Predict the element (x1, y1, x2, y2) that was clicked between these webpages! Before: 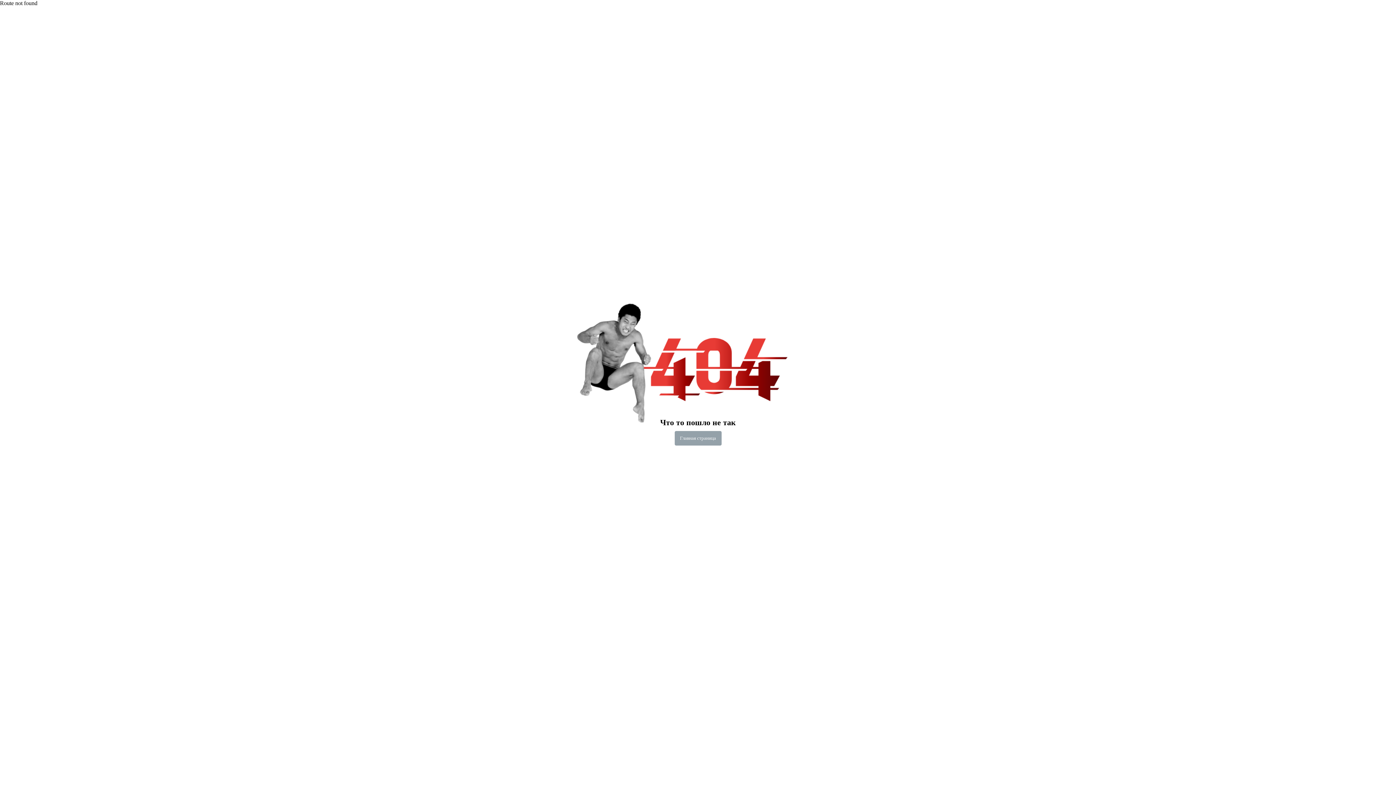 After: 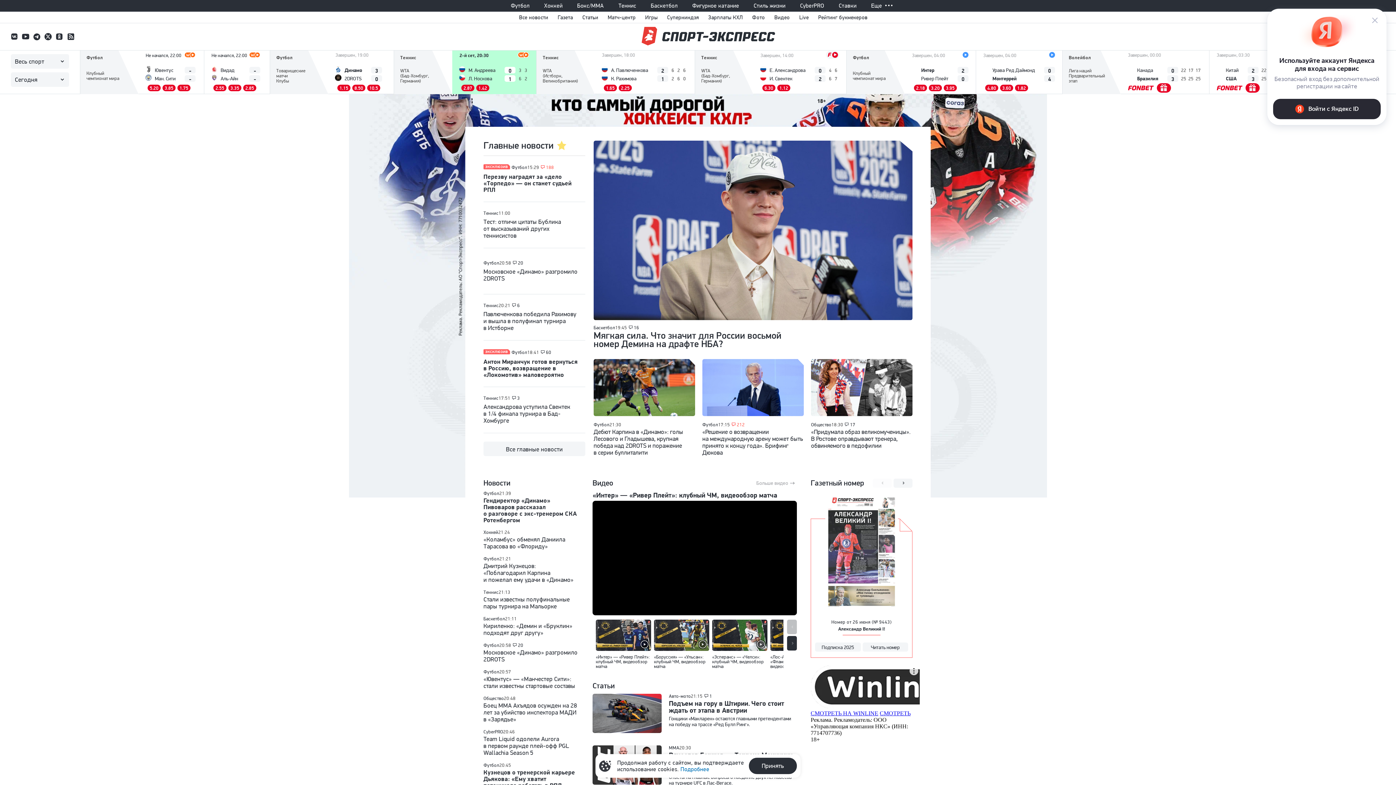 Action: bbox: (674, 431, 721, 445) label: Главная страница